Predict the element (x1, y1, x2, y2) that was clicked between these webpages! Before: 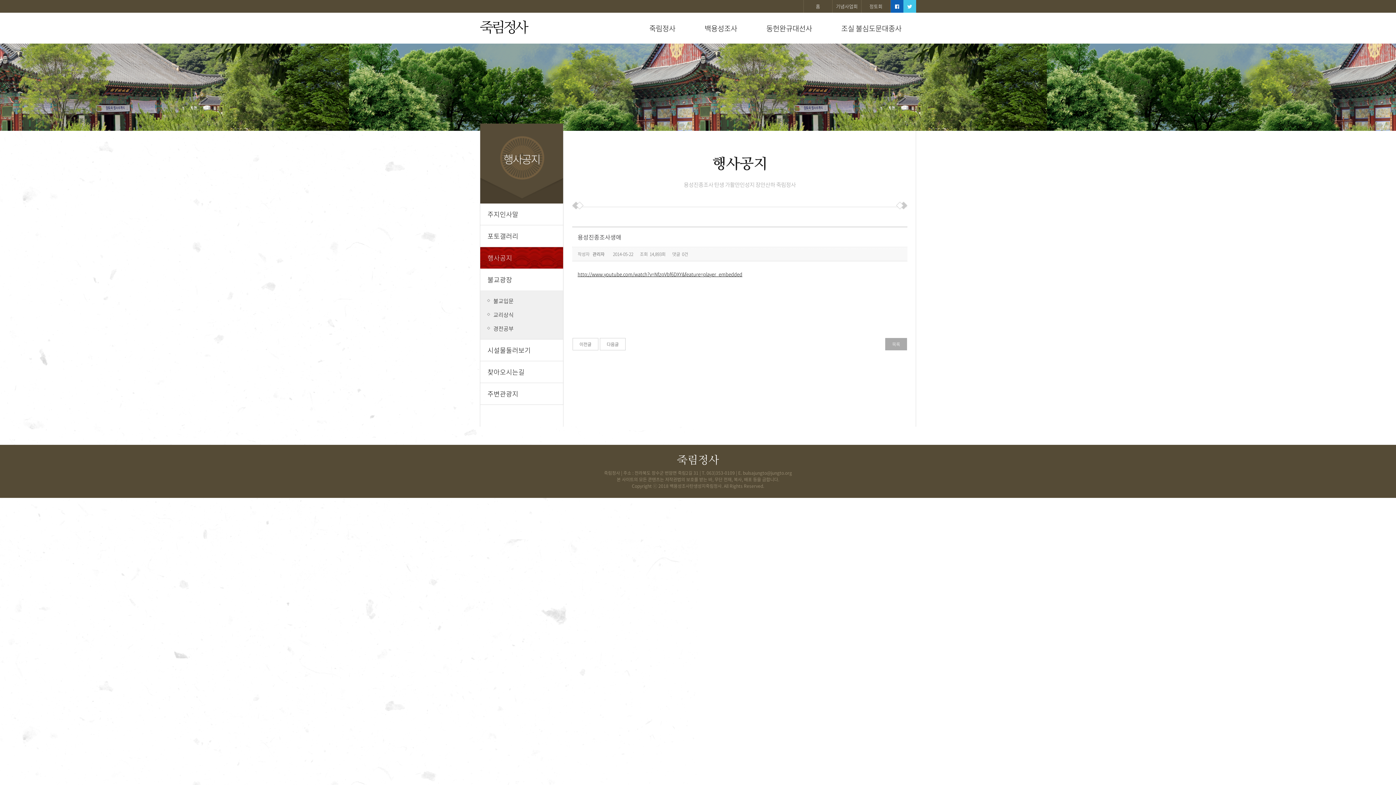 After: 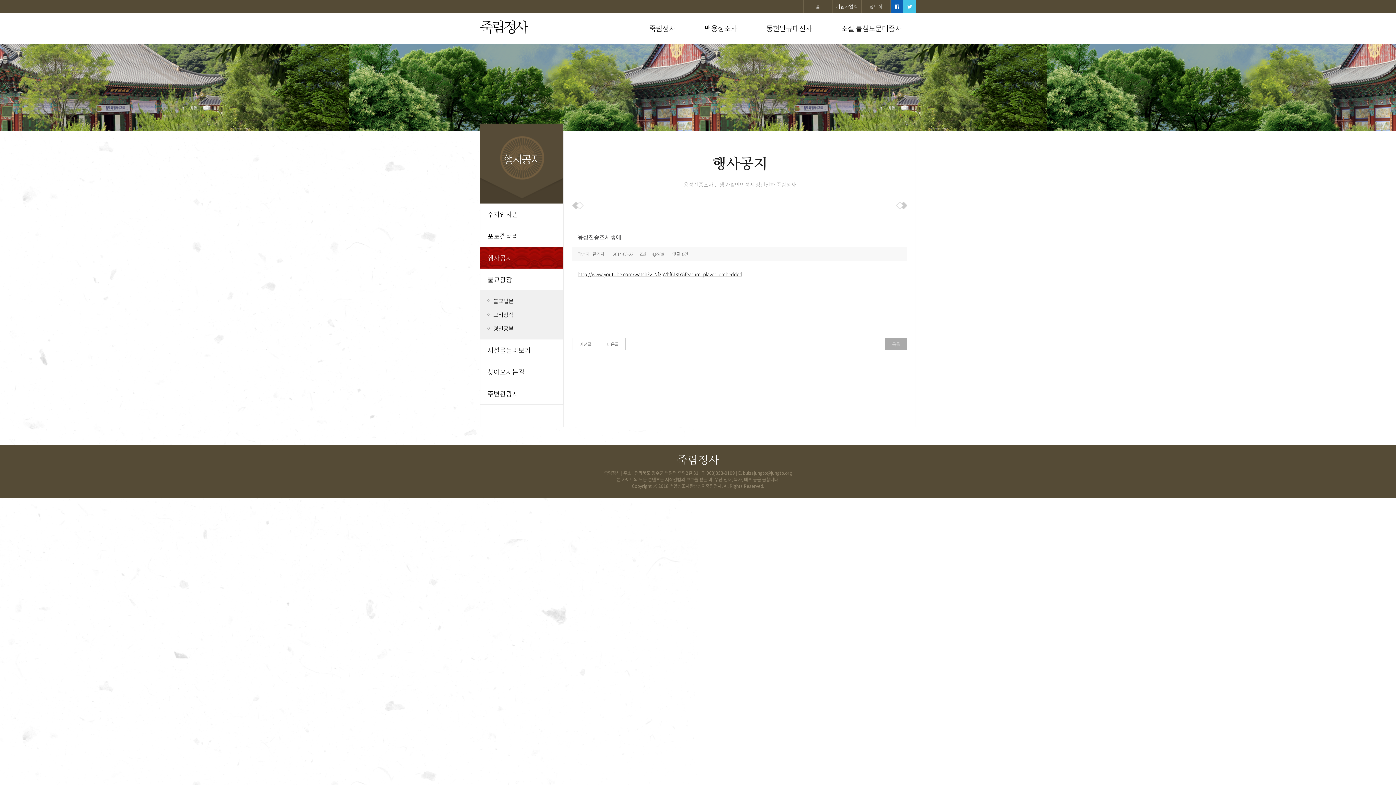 Action: label: 정토회 bbox: (869, 2, 882, 9)